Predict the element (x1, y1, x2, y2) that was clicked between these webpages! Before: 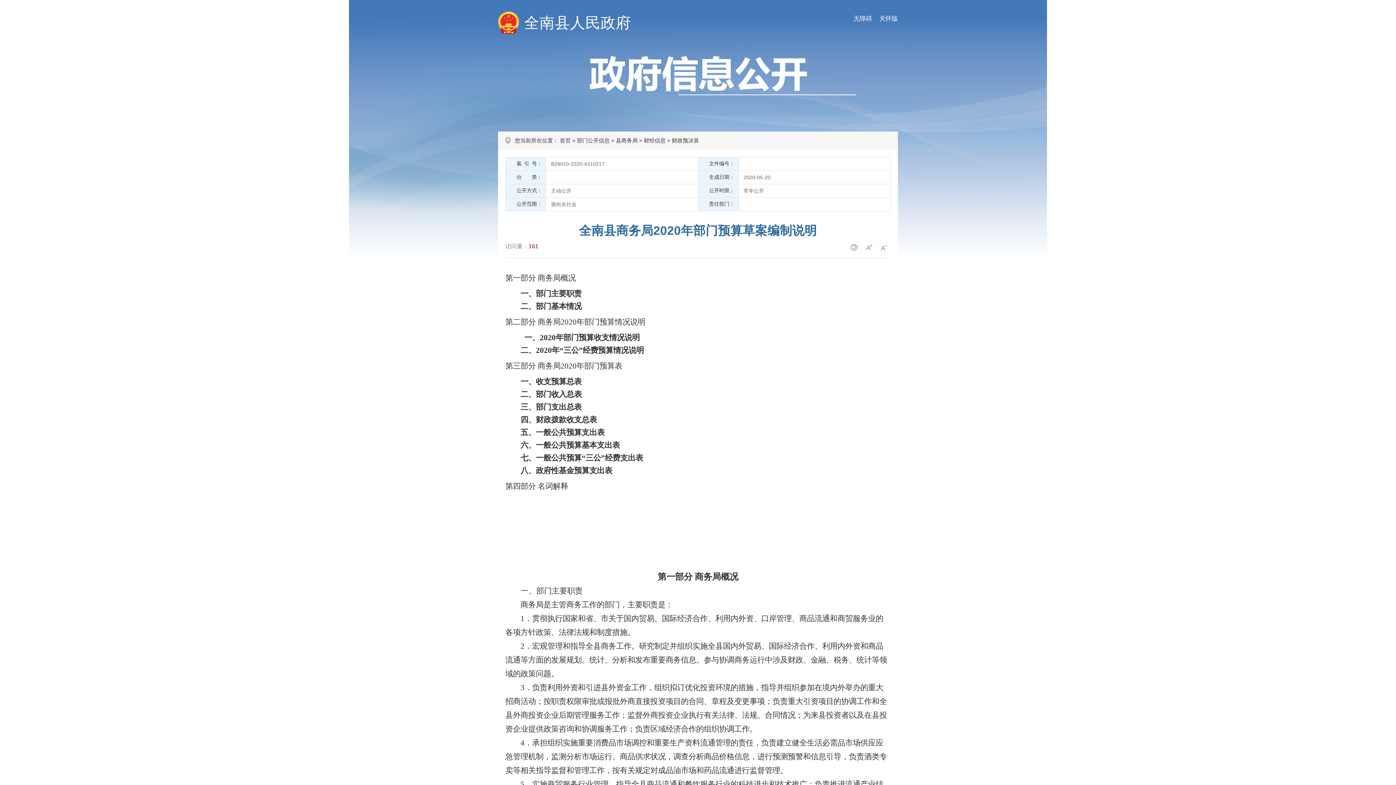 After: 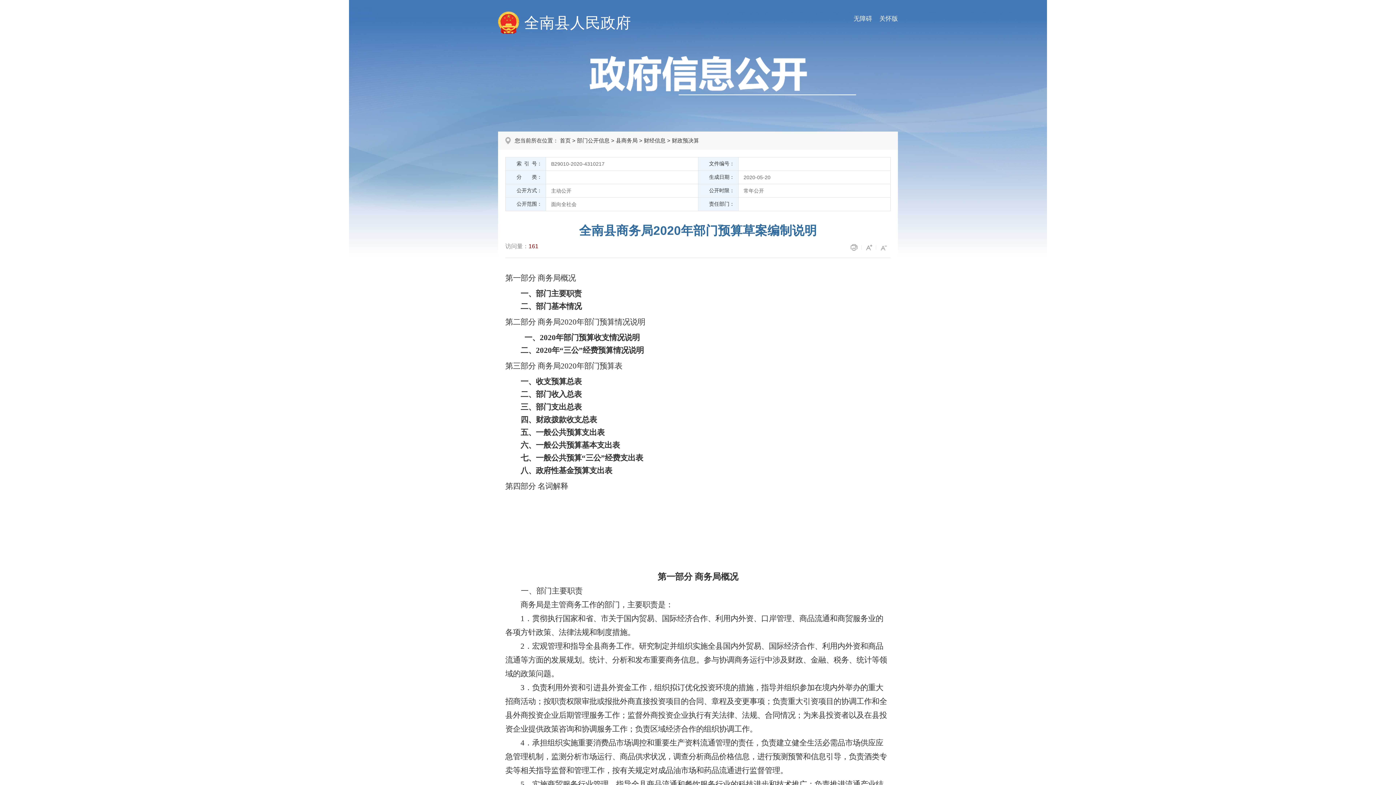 Action: label: 无障碍 bbox: (846, 14, 872, 22)